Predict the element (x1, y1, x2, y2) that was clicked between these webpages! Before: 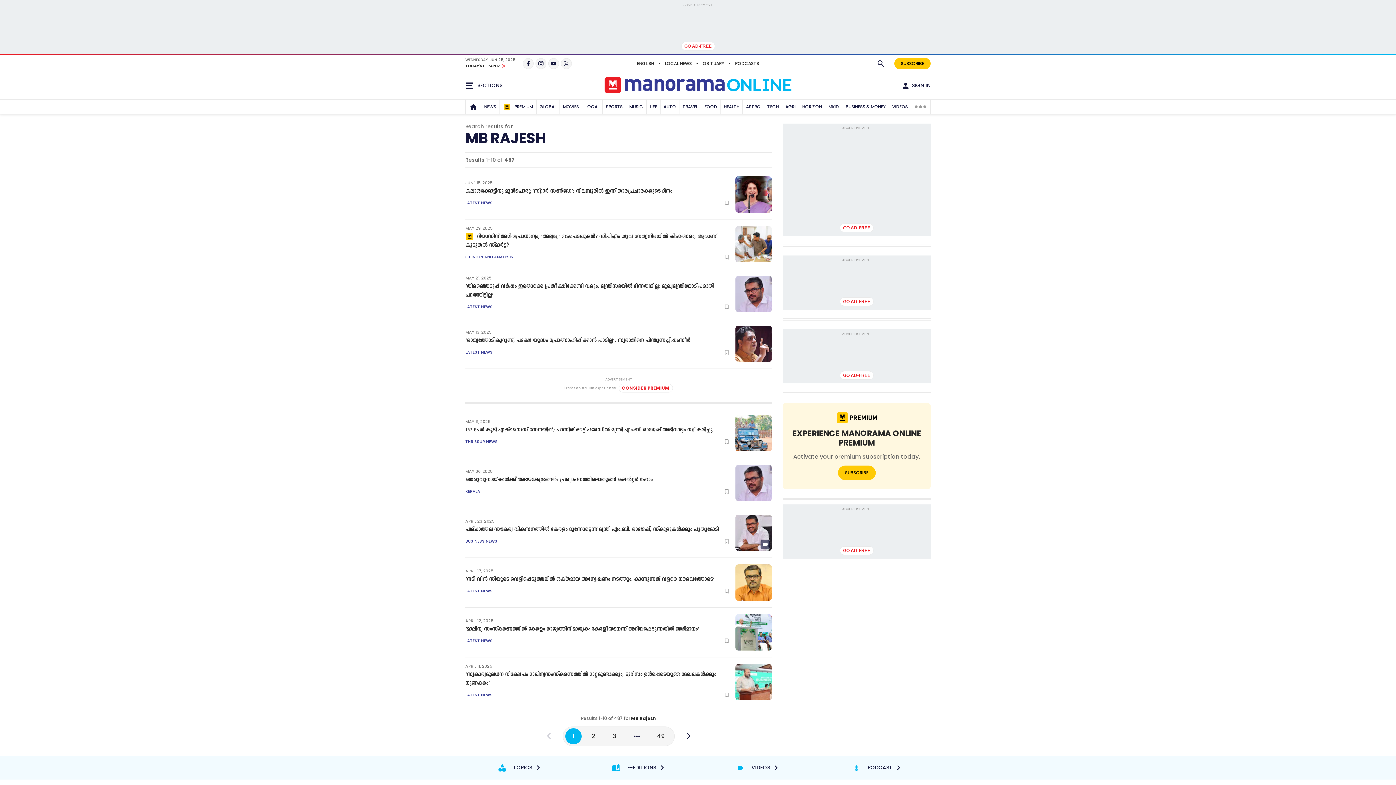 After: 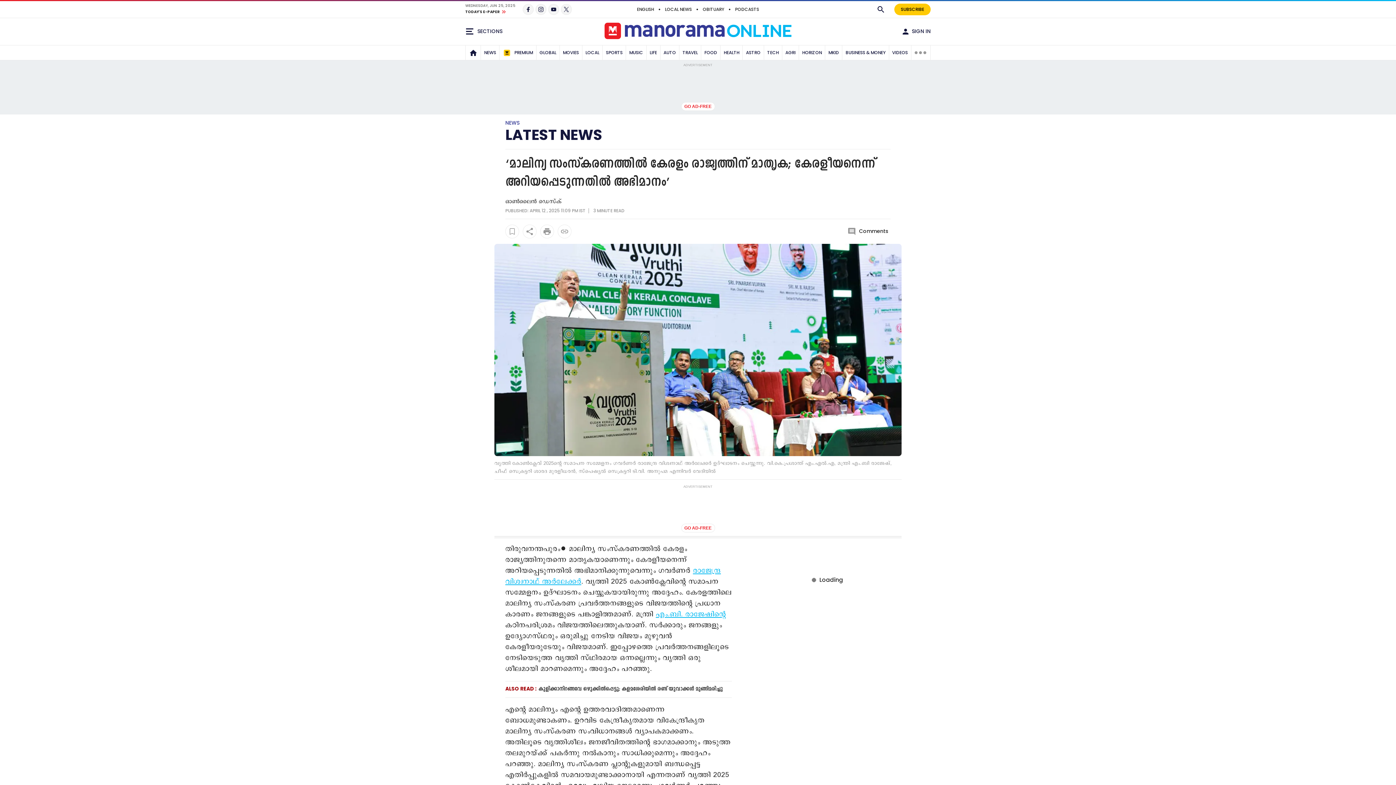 Action: bbox: (465, 625, 730, 634) label: ‘മാലിന്യ സംസ്‌കരണത്തില്‍ കേരളം രാജ്യത്തിന് മാതൃക; കേരളീയനെന്ന് അറിയപ്പെടുന്നതില്‍ അഭിമാനം’